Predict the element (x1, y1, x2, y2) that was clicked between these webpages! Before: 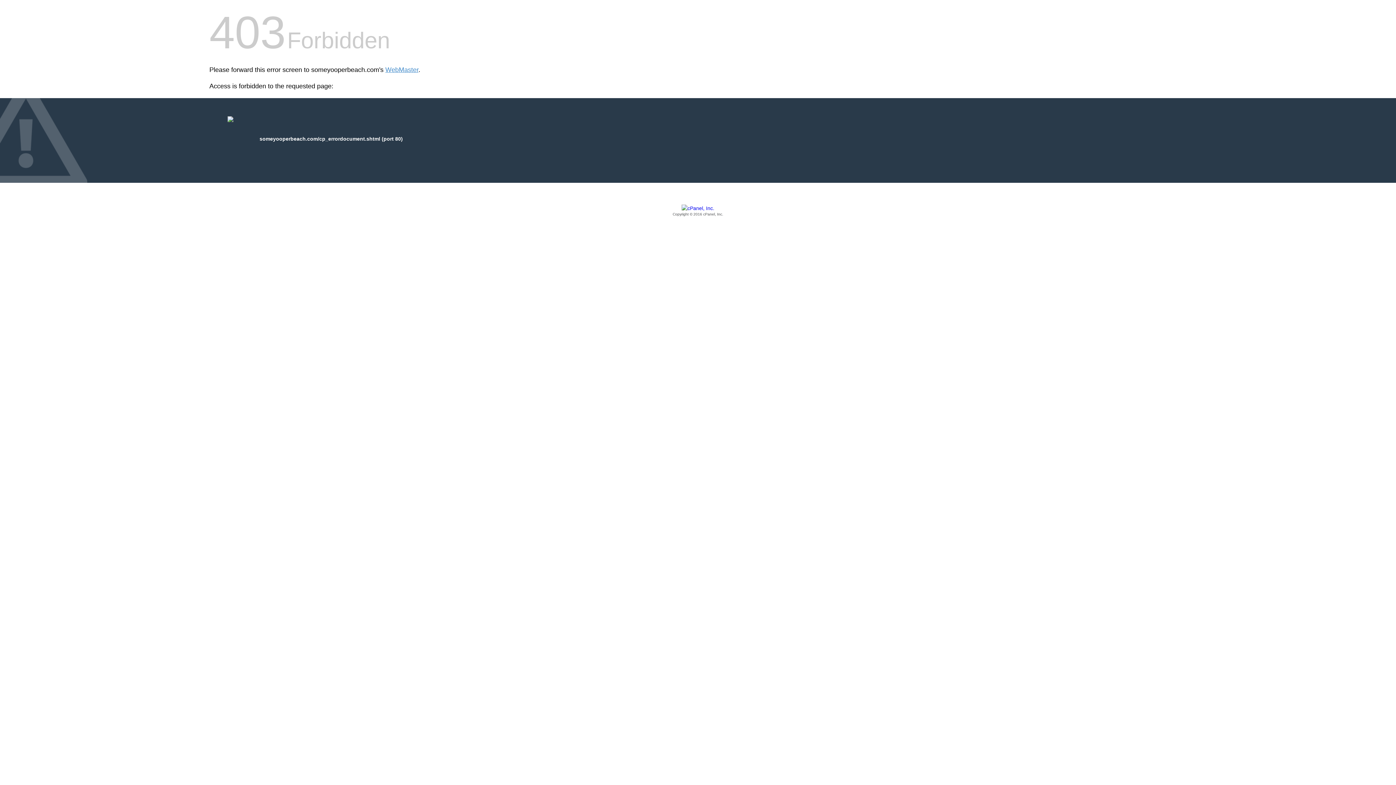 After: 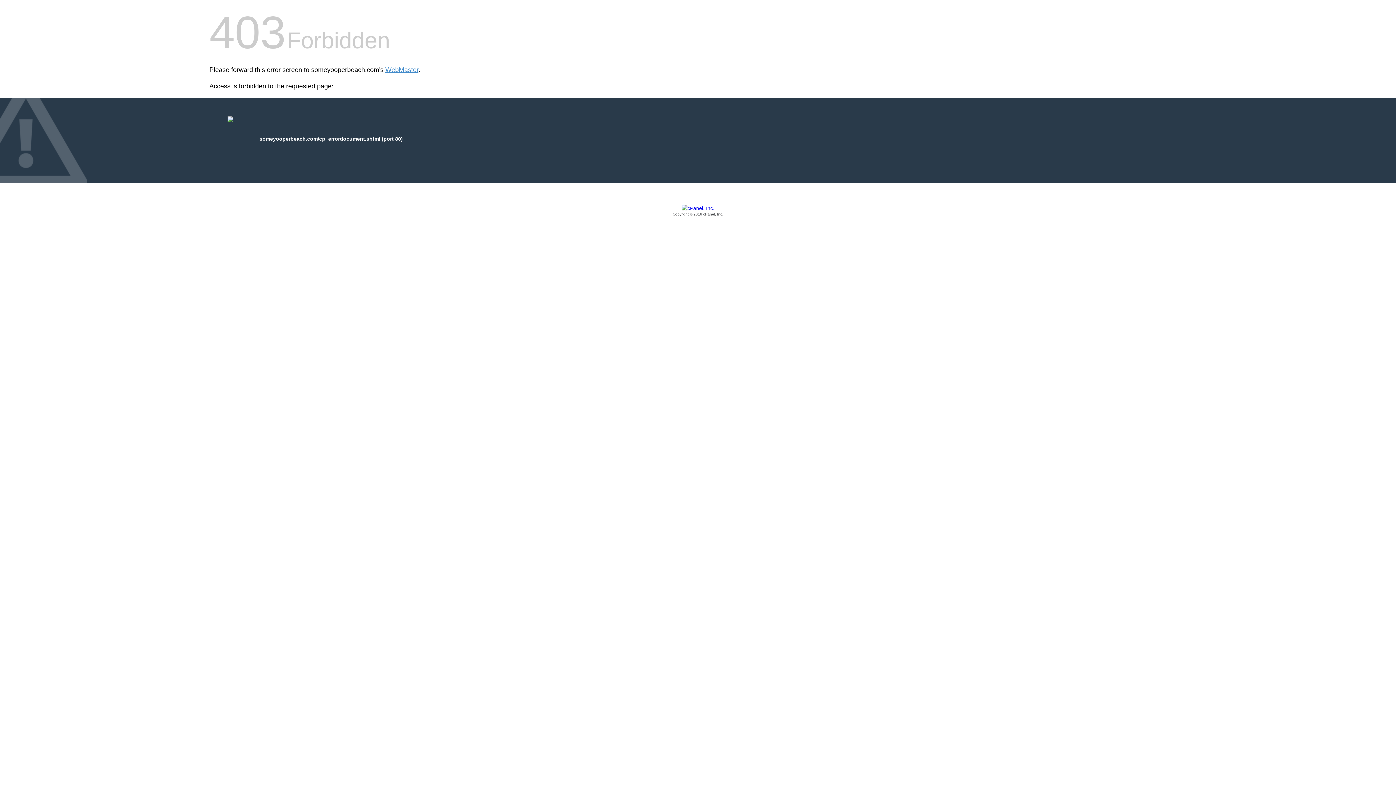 Action: bbox: (209, 205, 1186, 217) label: Copyright © 2016 cPanel, Inc.